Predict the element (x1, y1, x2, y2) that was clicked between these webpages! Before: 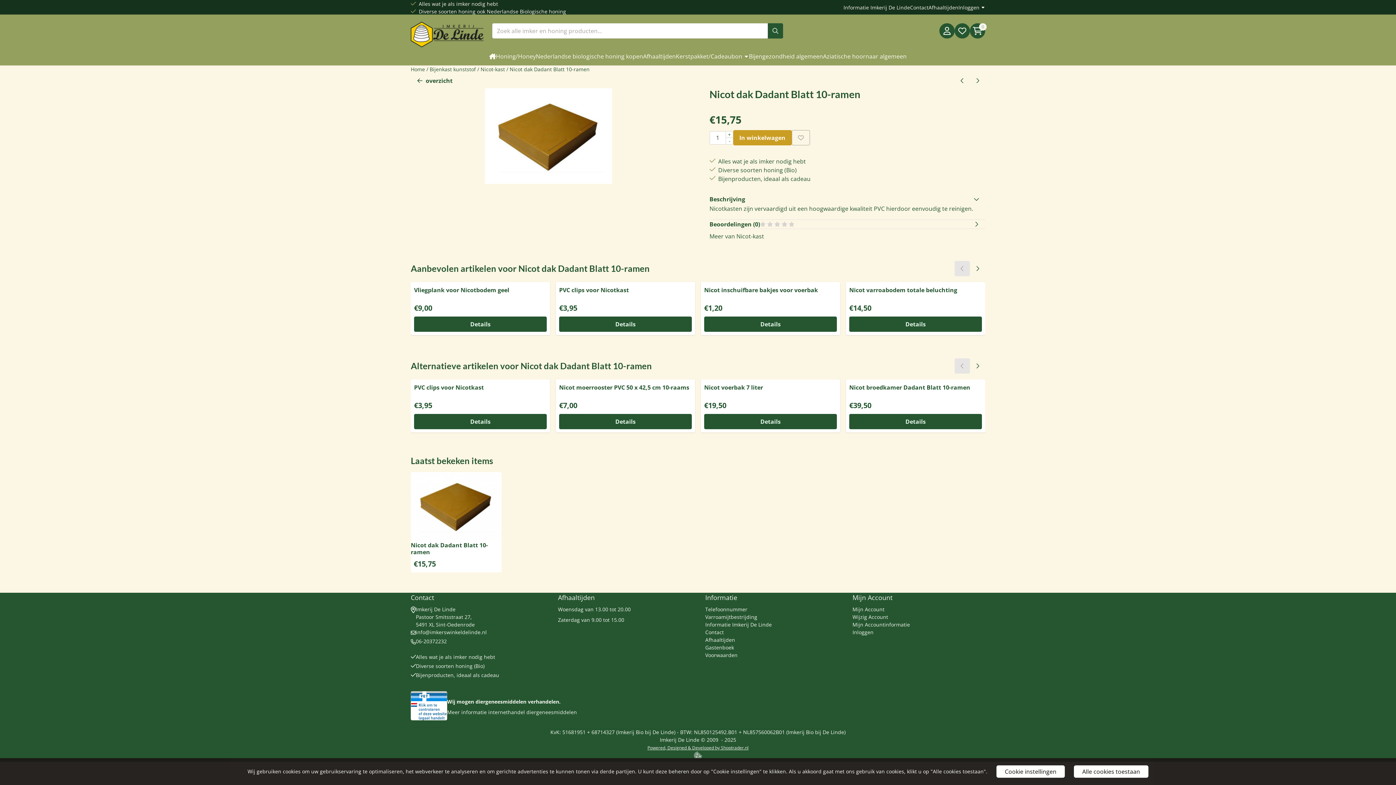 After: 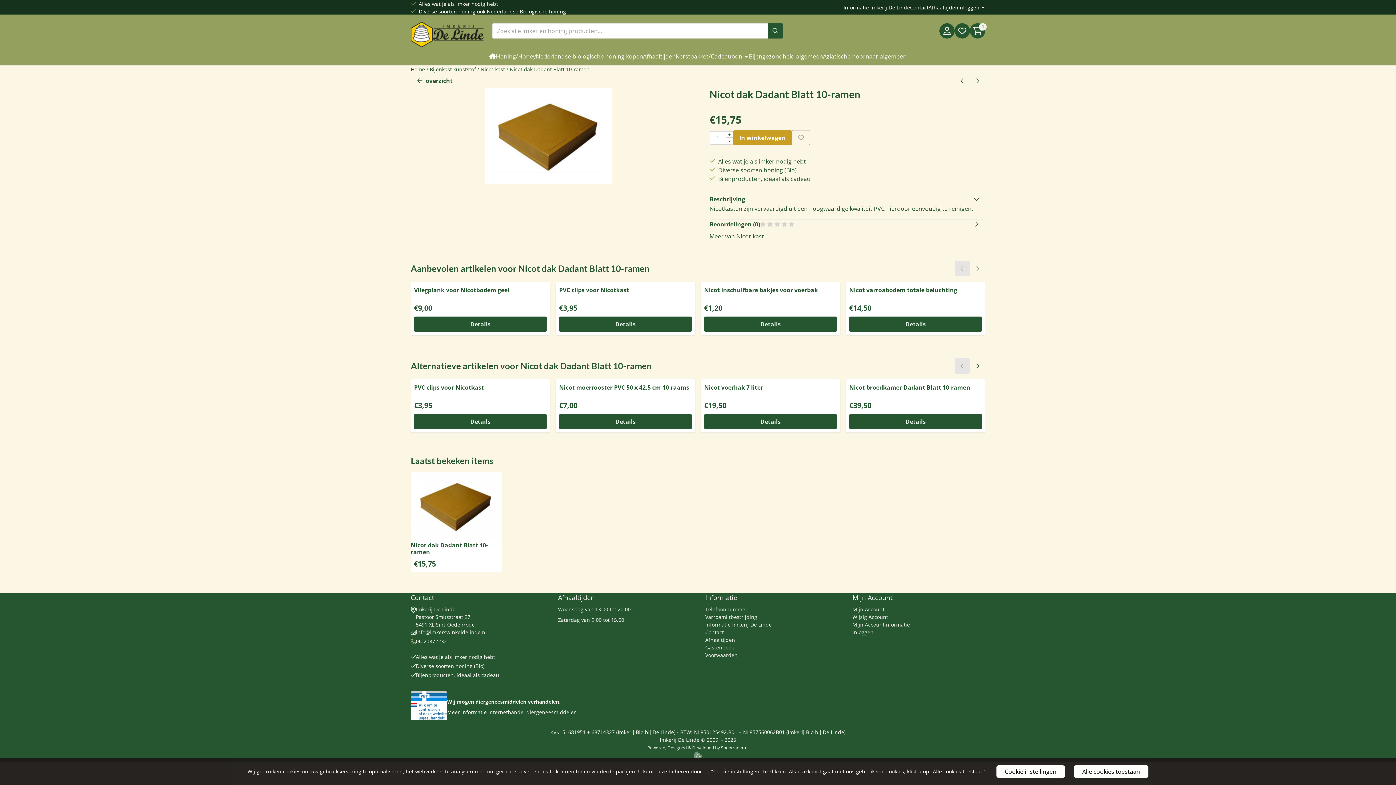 Action: label: ​​ bbox: (410, 639, 416, 646)